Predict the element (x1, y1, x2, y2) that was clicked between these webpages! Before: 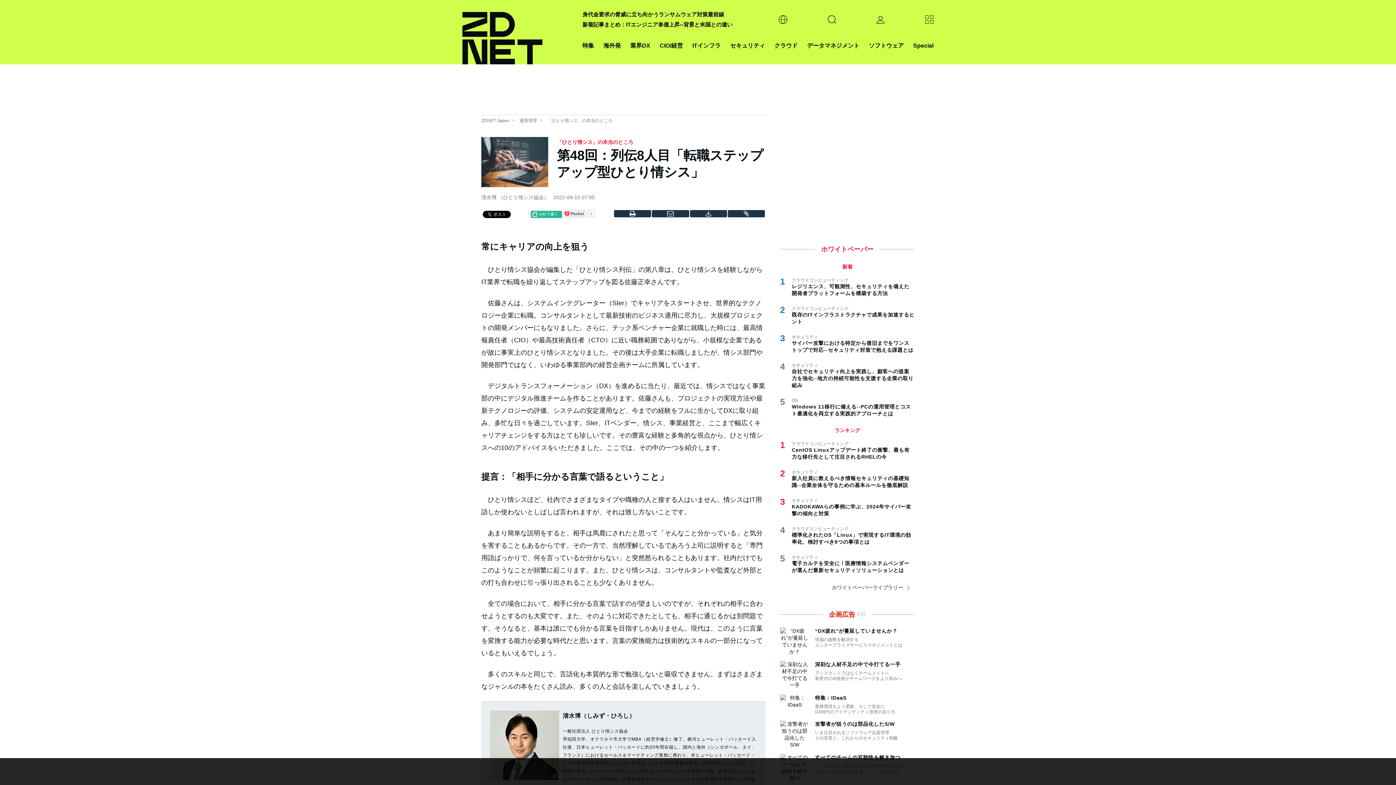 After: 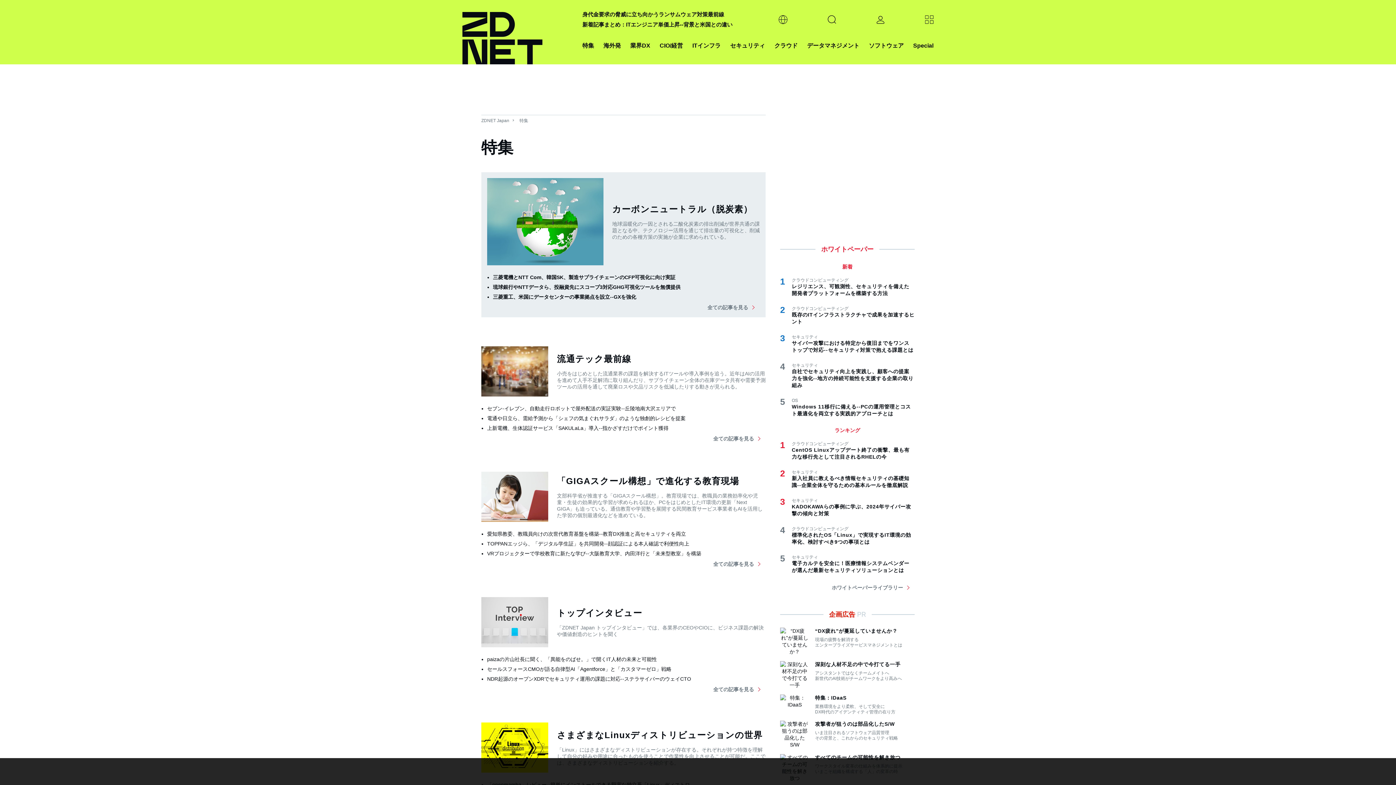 Action: bbox: (582, 40, 594, 50) label: 特集